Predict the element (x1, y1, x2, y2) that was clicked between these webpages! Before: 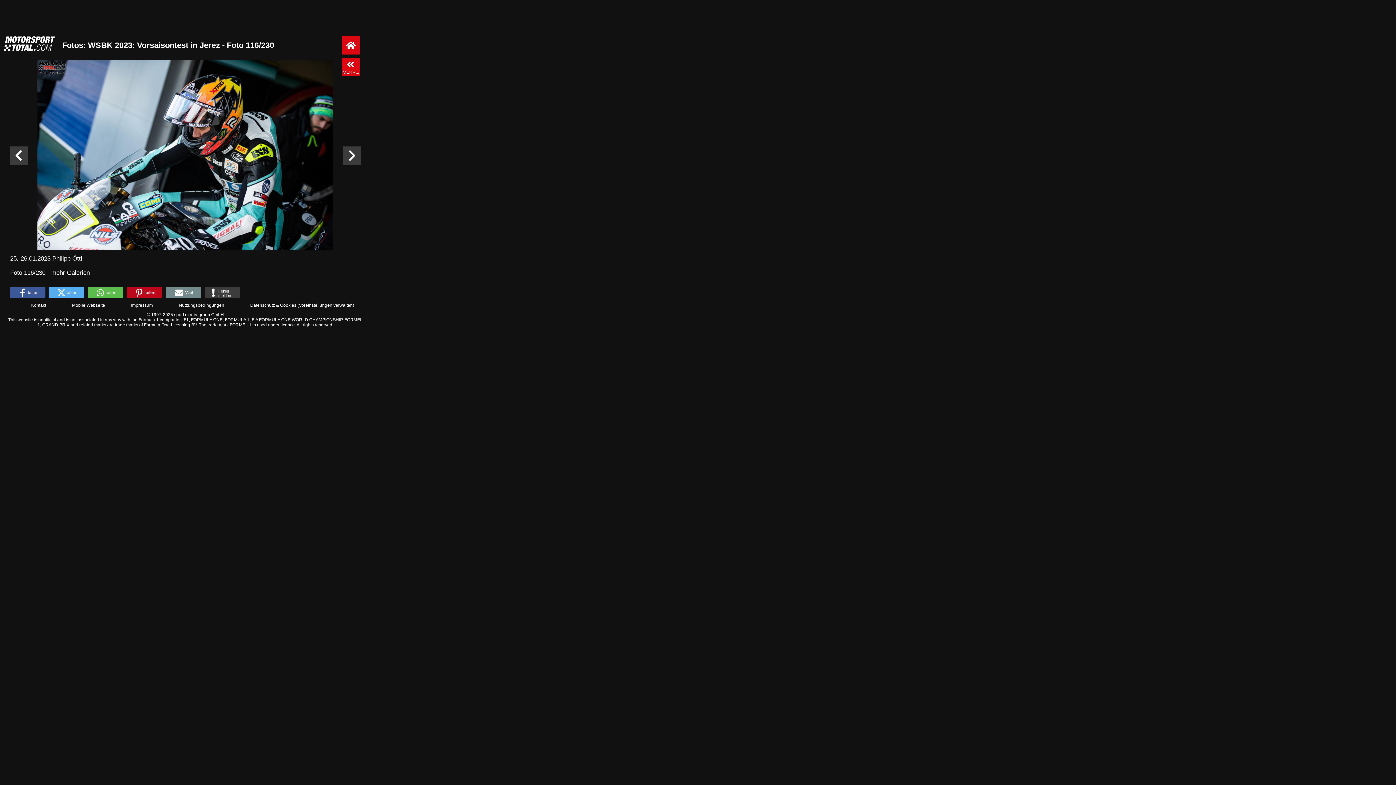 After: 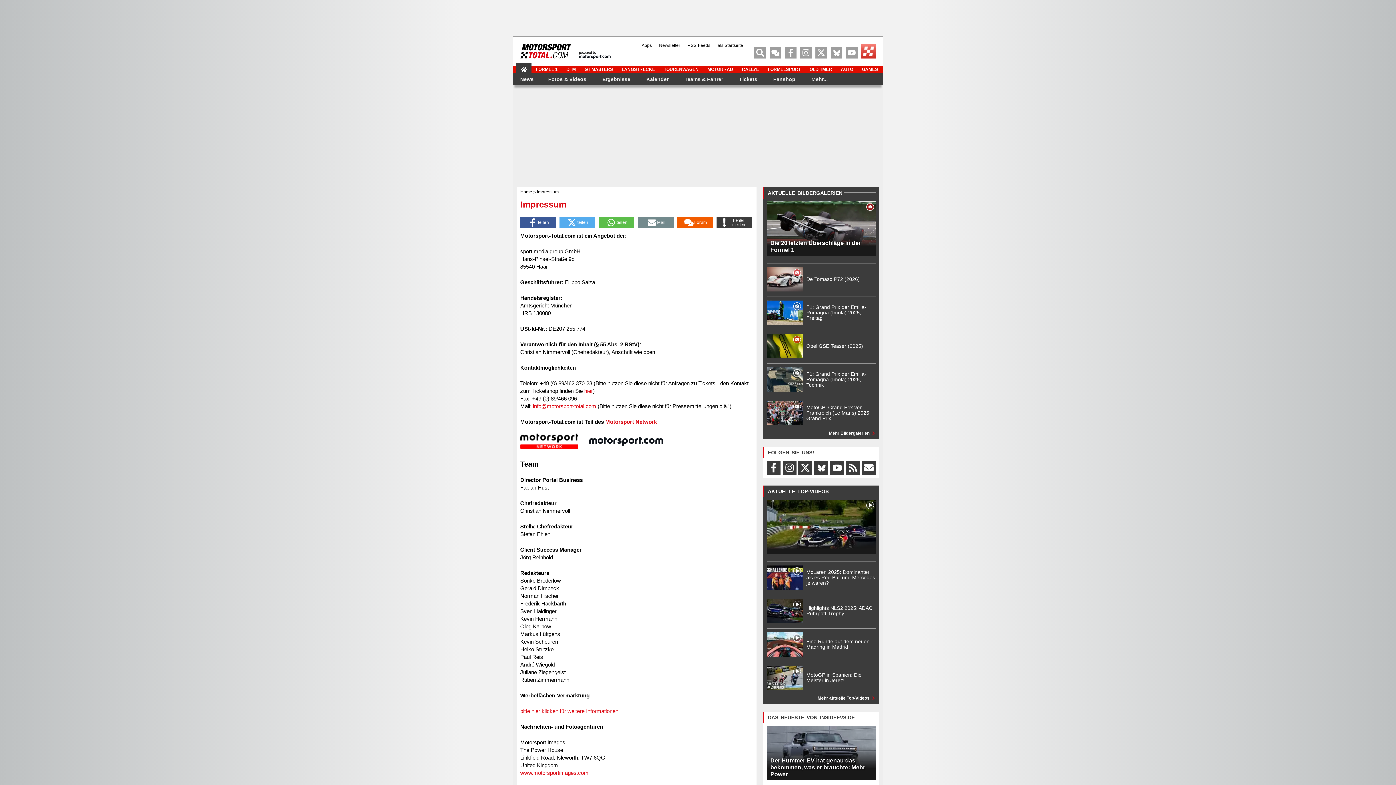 Action: bbox: (131, 302, 152, 308) label: Impressum